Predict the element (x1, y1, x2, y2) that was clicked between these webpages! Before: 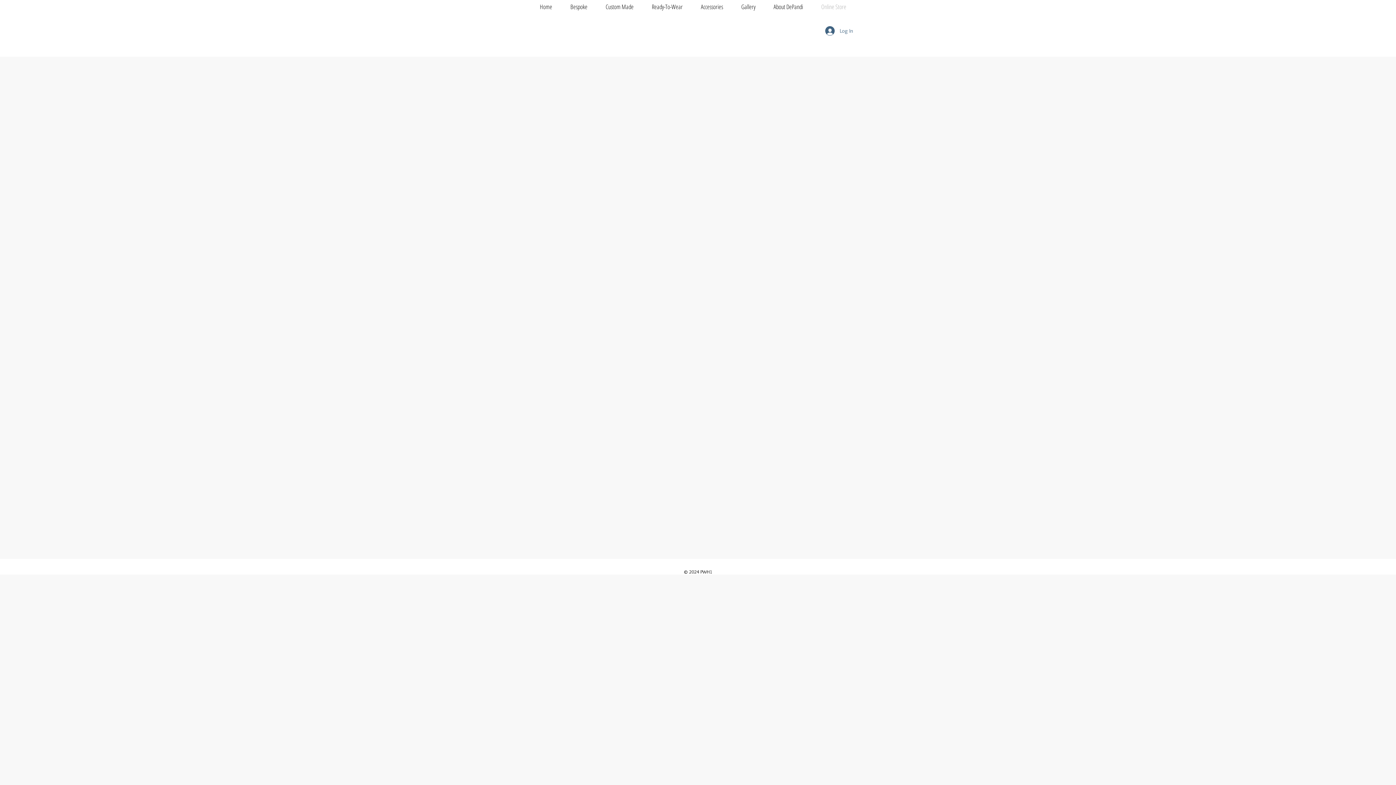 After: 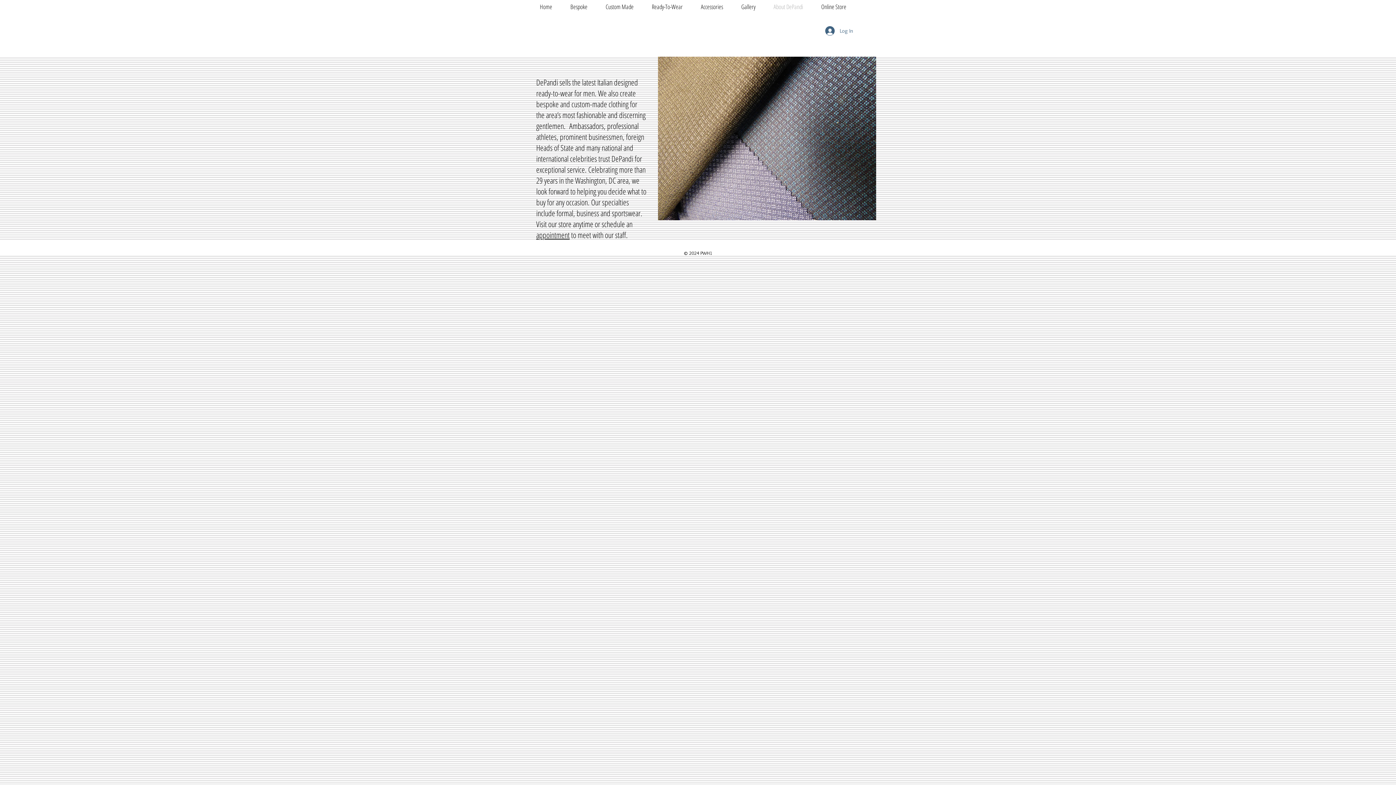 Action: label: About DePandi bbox: (764, 2, 812, 11)